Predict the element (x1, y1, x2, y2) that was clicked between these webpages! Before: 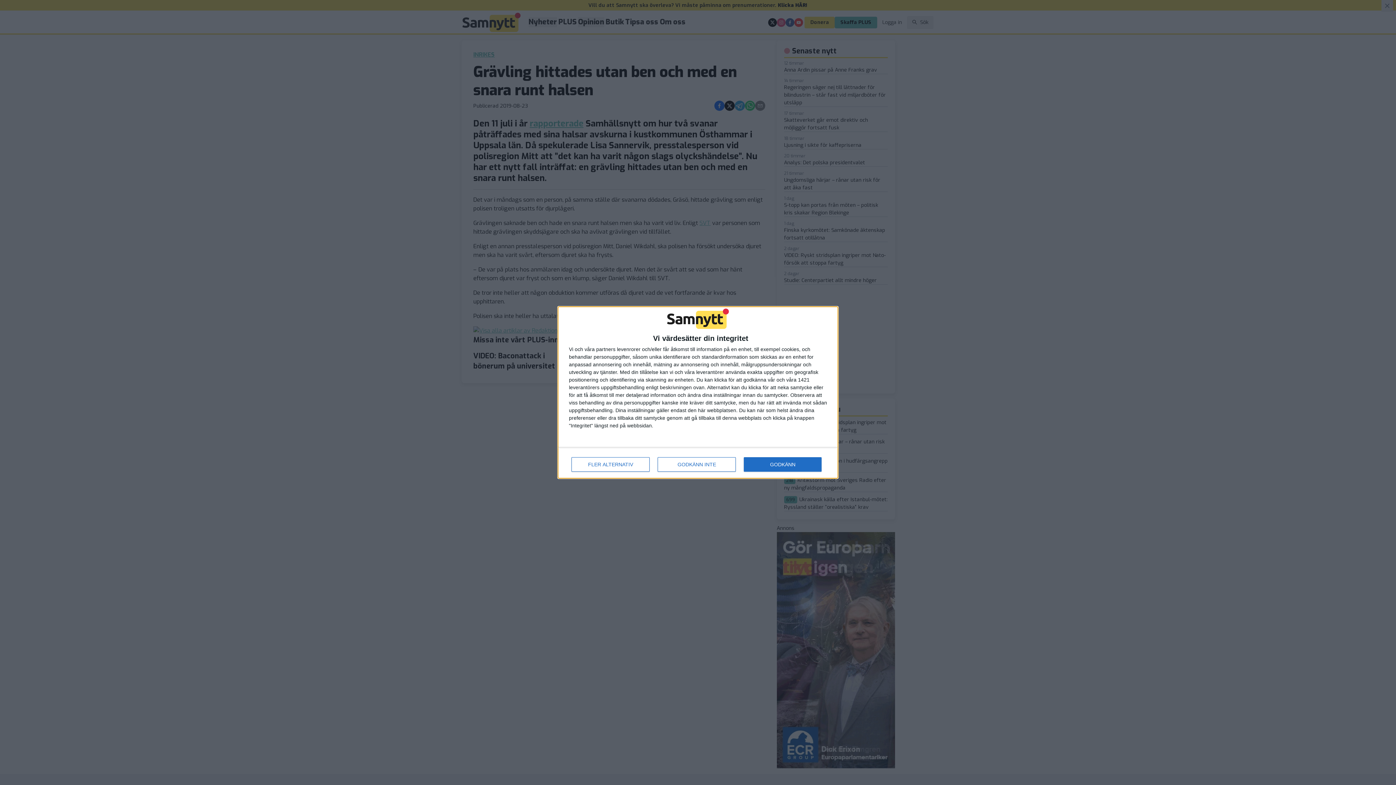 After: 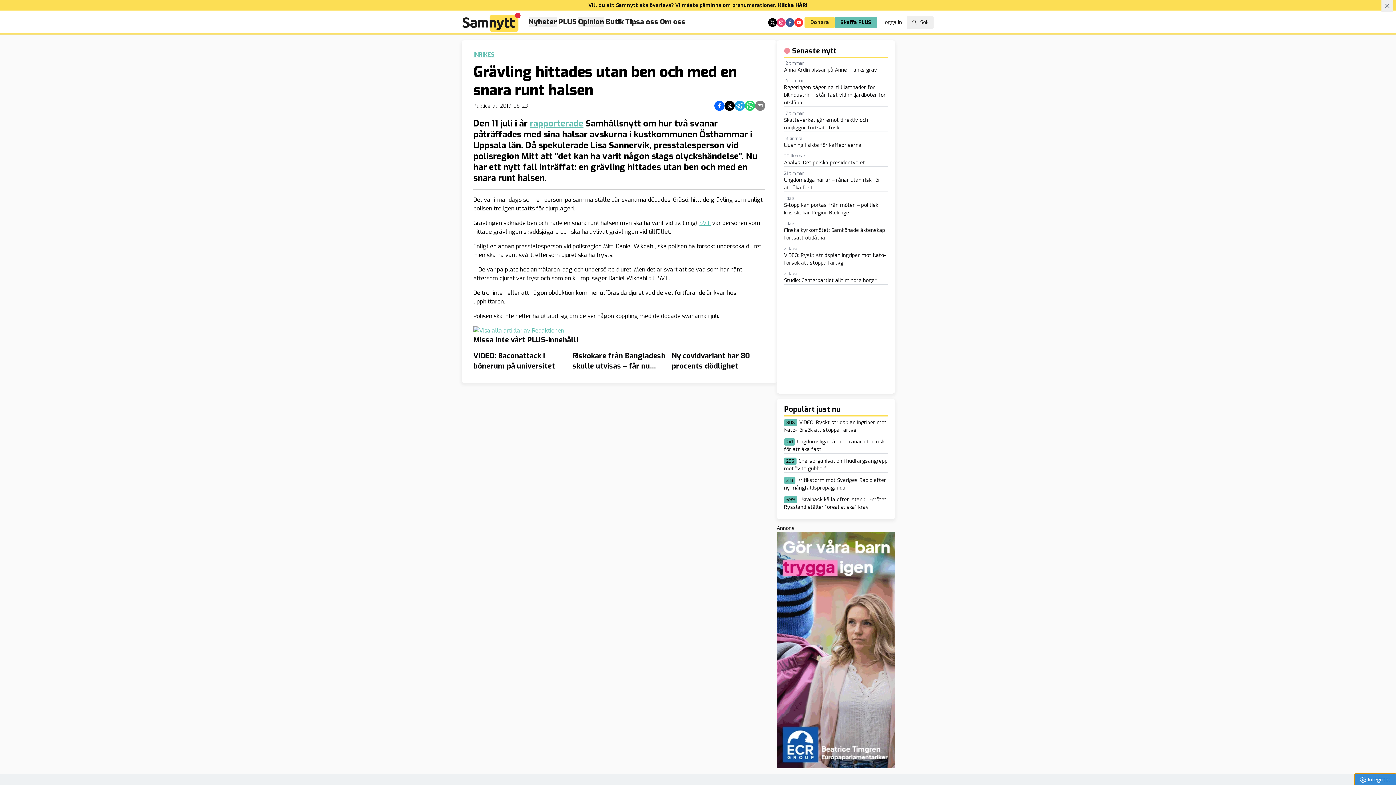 Action: bbox: (657, 457, 736, 472) label: GODKÄNN INTE